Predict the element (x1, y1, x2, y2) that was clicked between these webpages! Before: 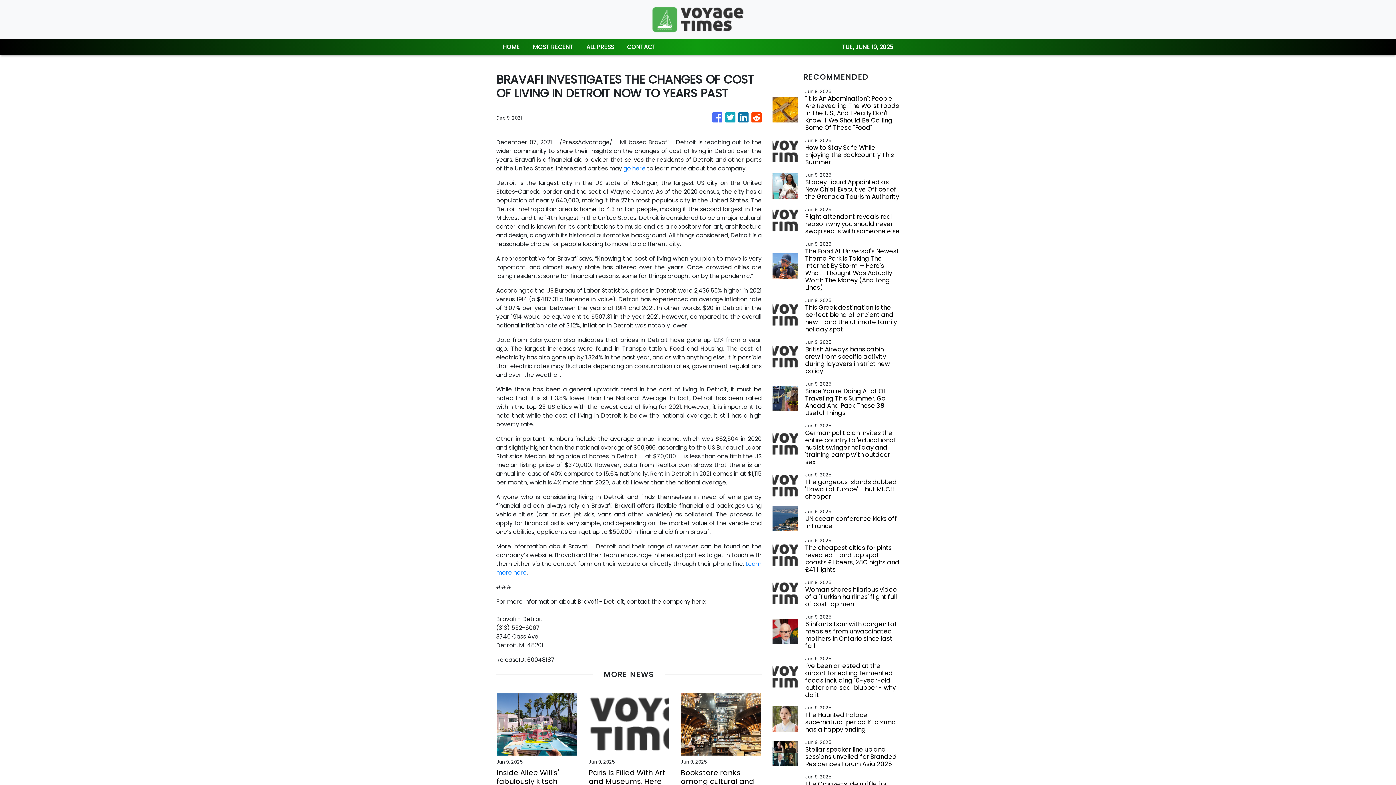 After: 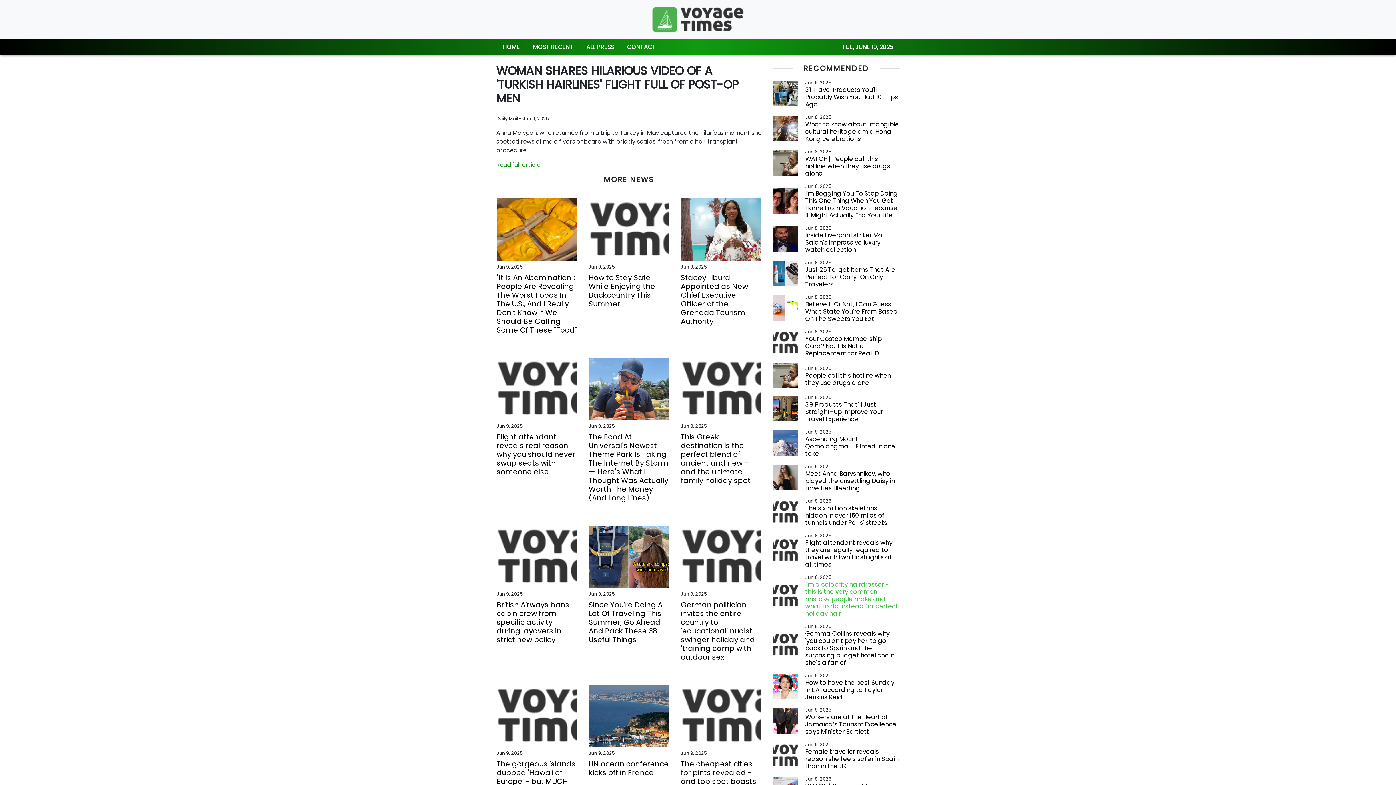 Action: label: Woman shares hilarious video of a 'Turkish hairlines' flight full of post-op men bbox: (805, 586, 900, 608)